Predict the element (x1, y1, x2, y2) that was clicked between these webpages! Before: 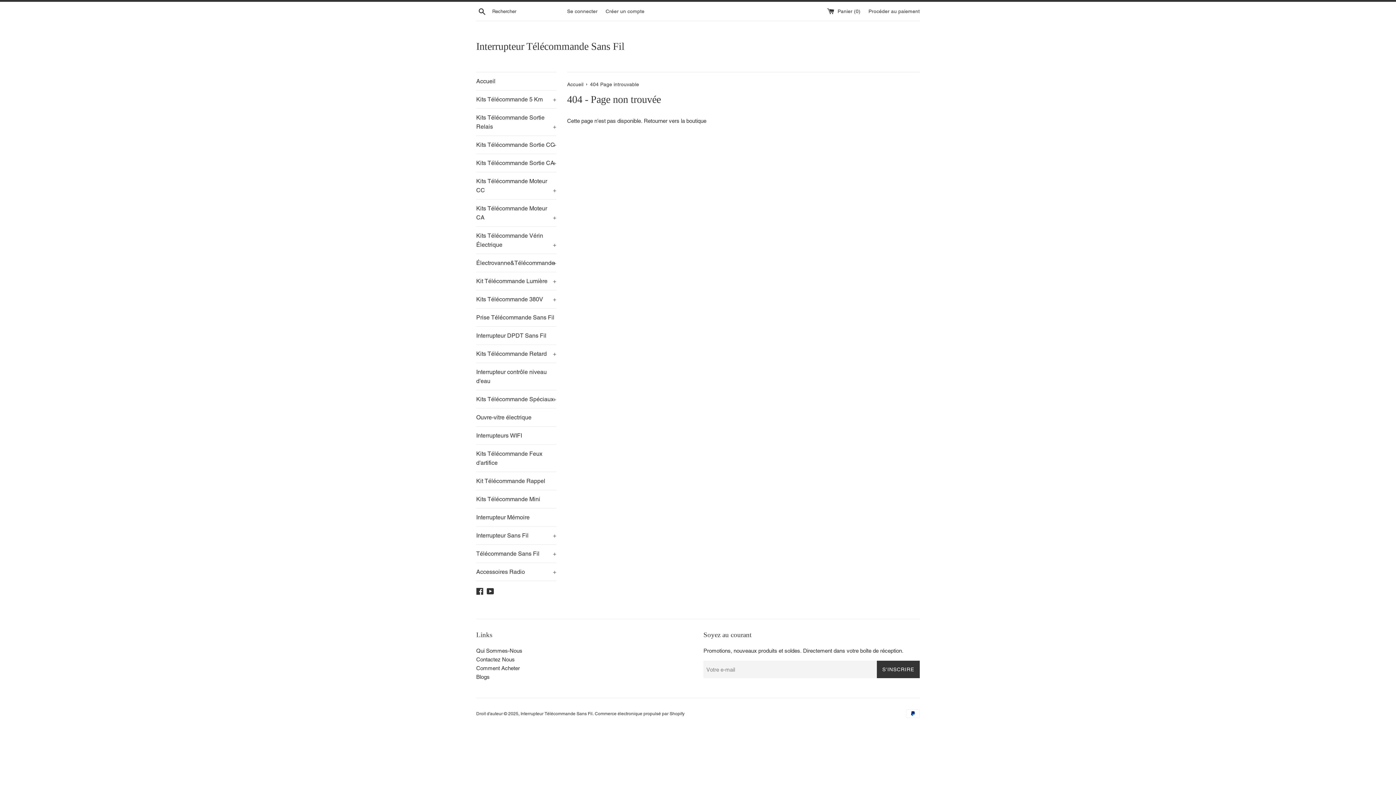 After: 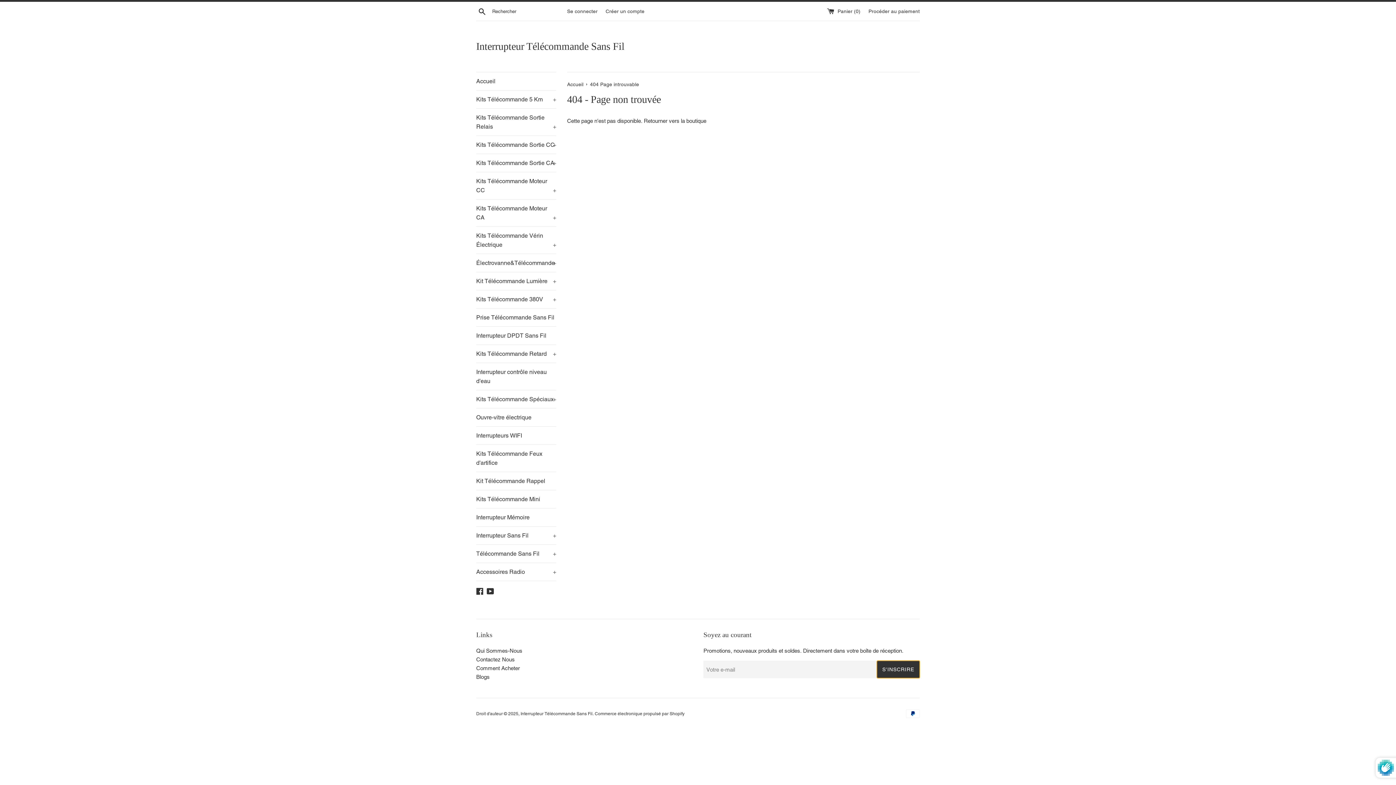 Action: bbox: (877, 661, 920, 678) label: S'INSCRIRE